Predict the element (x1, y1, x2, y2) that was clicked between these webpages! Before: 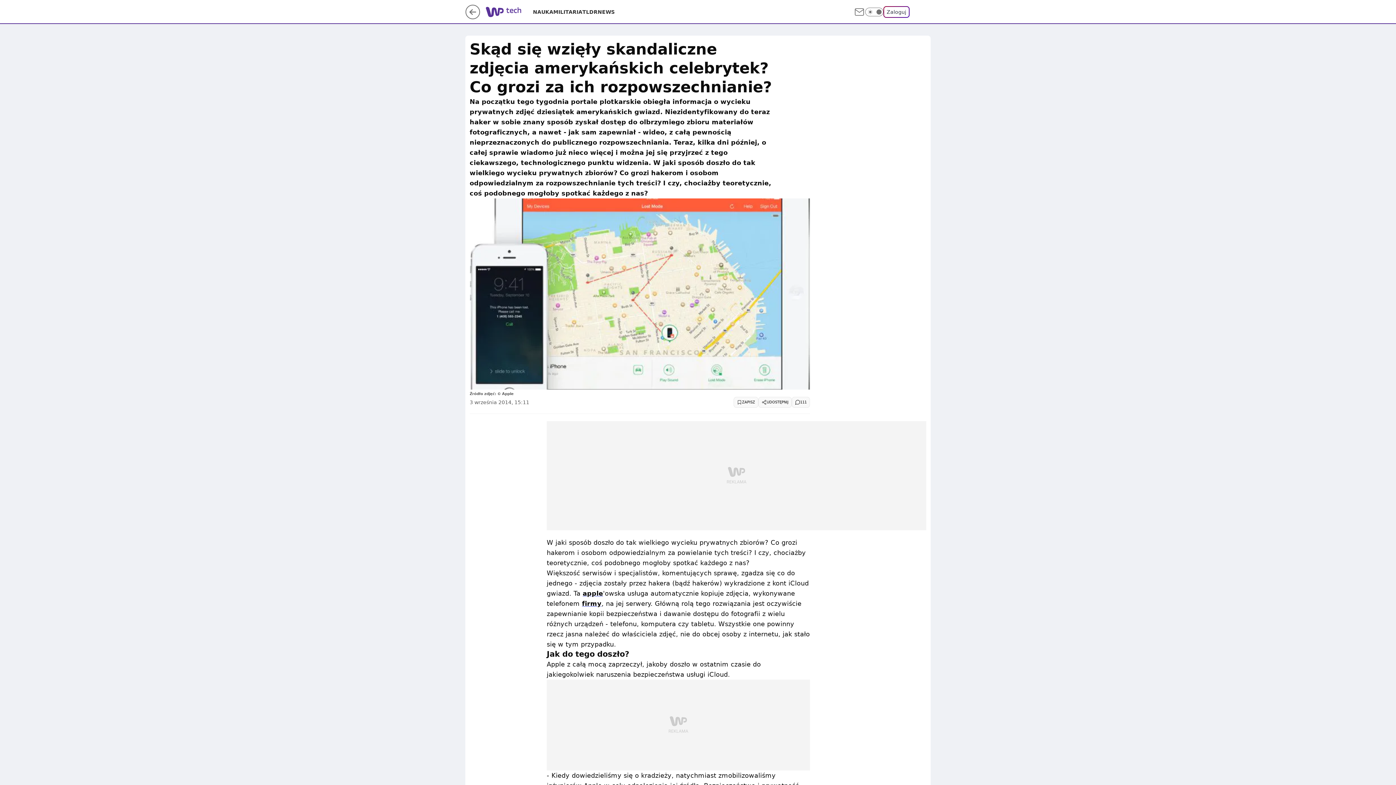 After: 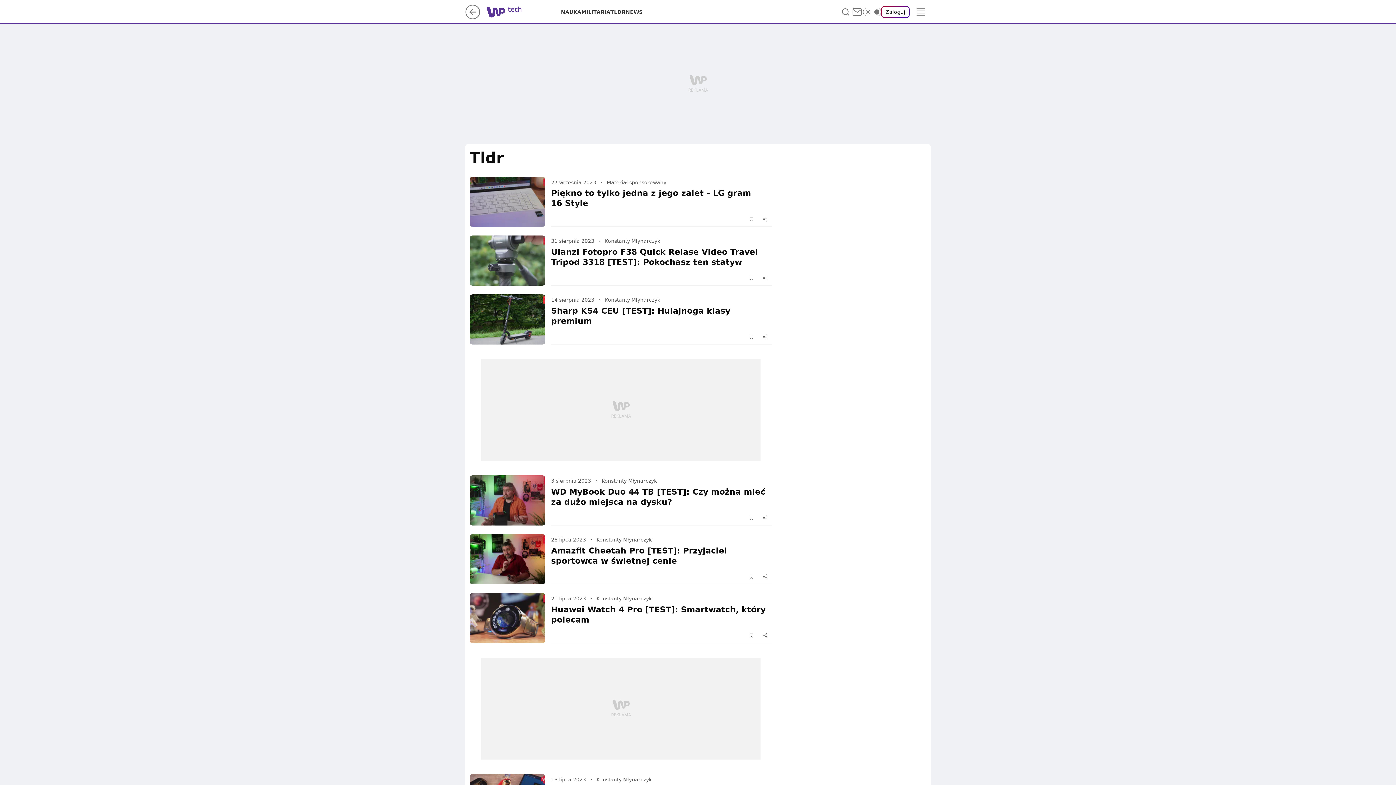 Action: bbox: (582, 8, 597, 15) label: TLDR